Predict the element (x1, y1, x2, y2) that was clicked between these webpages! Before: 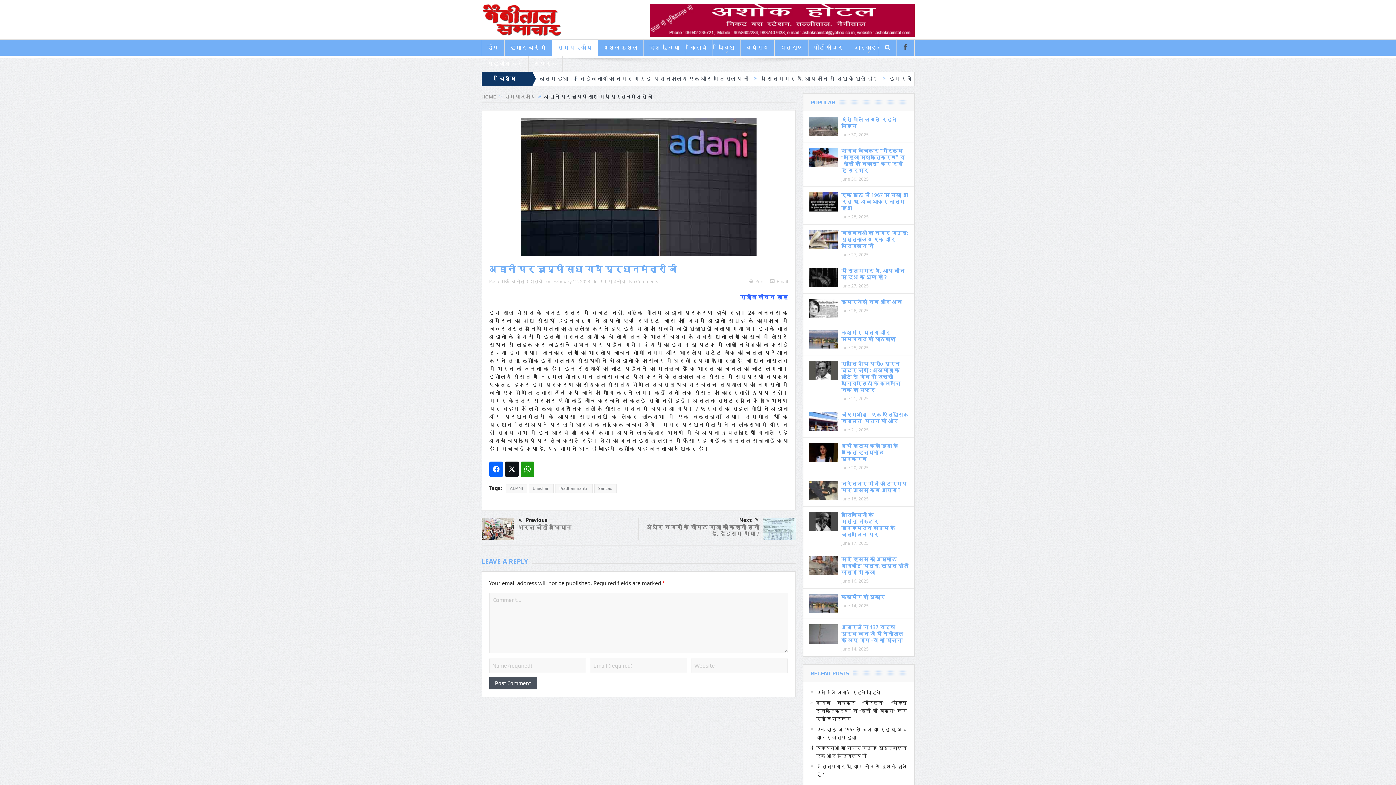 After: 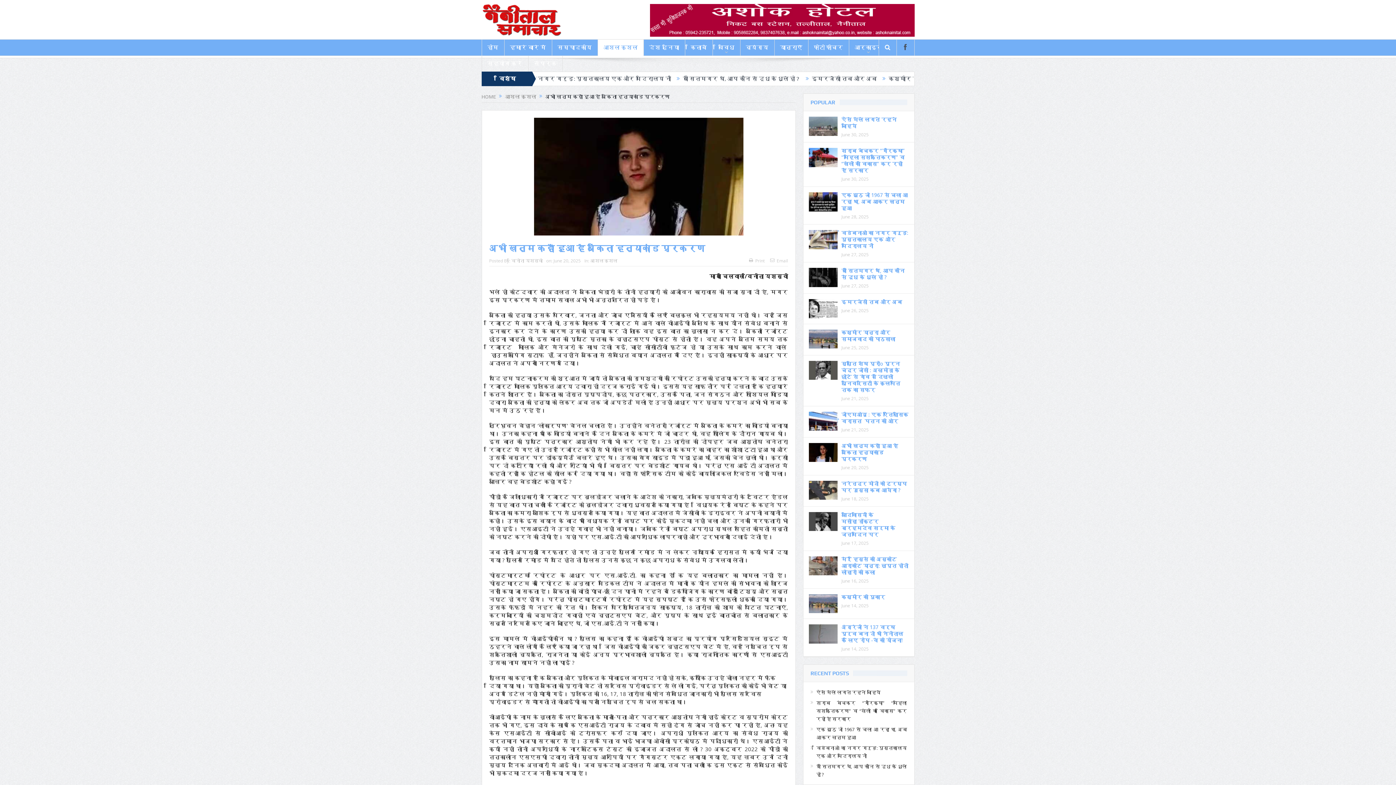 Action: bbox: (841, 442, 898, 462) label: अभी खत्म कहाँ हुआ है अंकिता हत्याकांड प्रकरण